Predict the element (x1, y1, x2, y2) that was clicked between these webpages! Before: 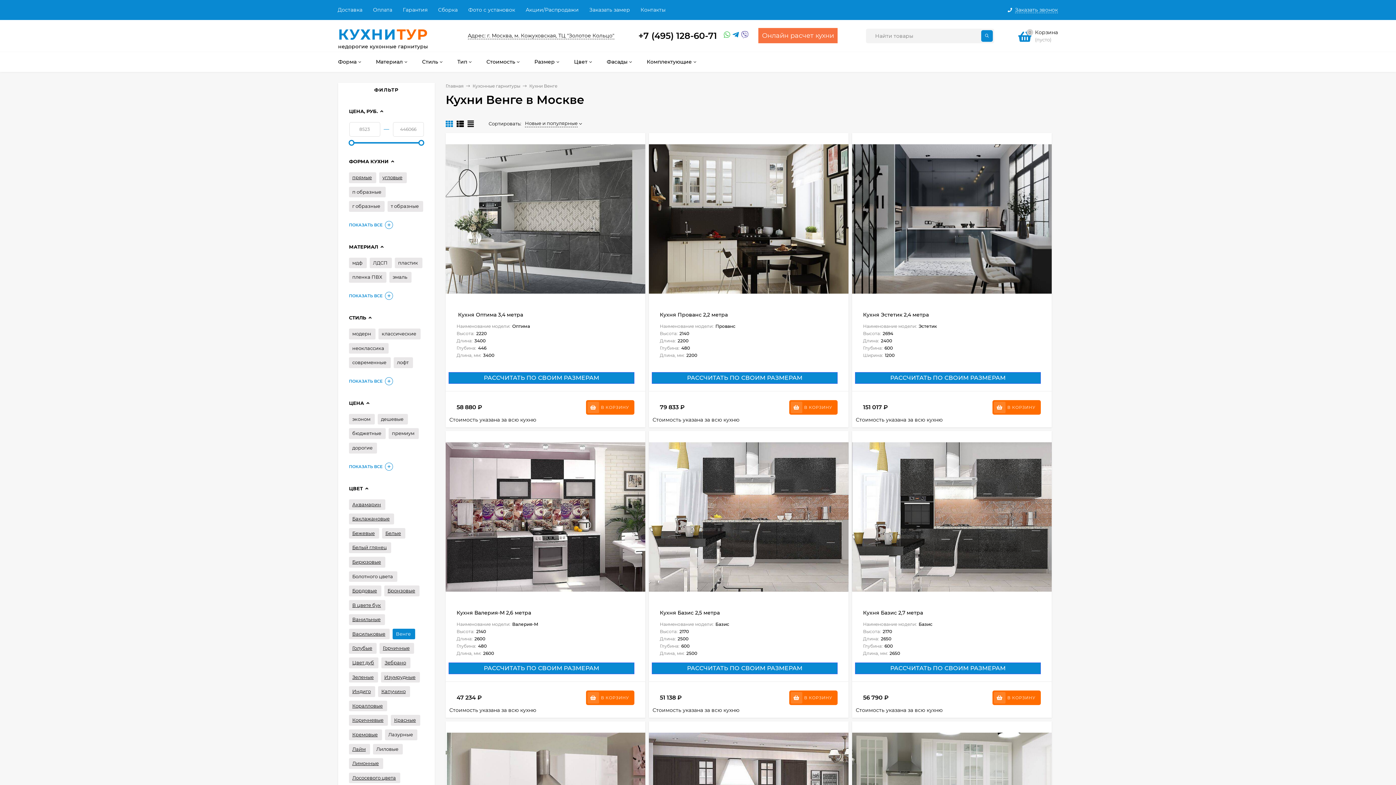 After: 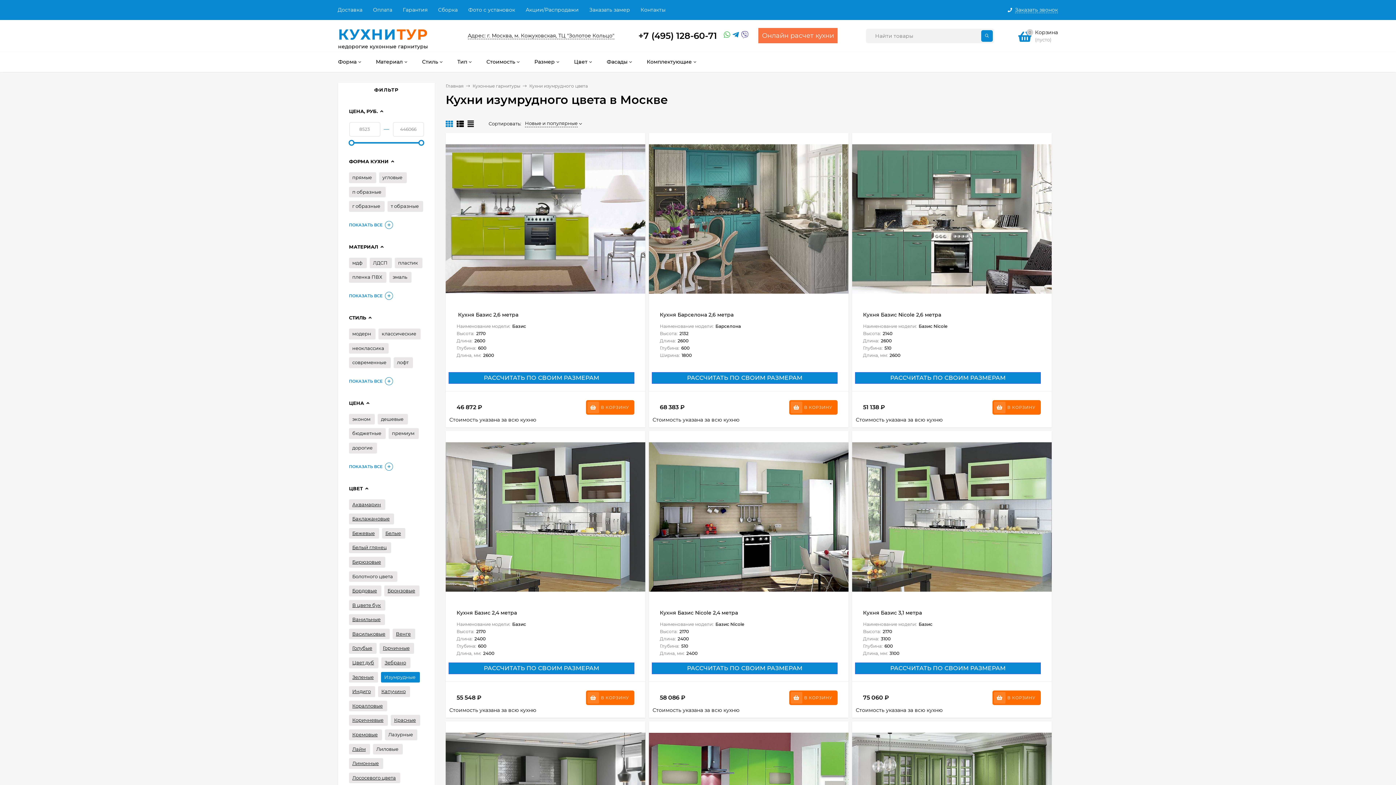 Action: label: Изумрудные bbox: (384, 674, 415, 680)